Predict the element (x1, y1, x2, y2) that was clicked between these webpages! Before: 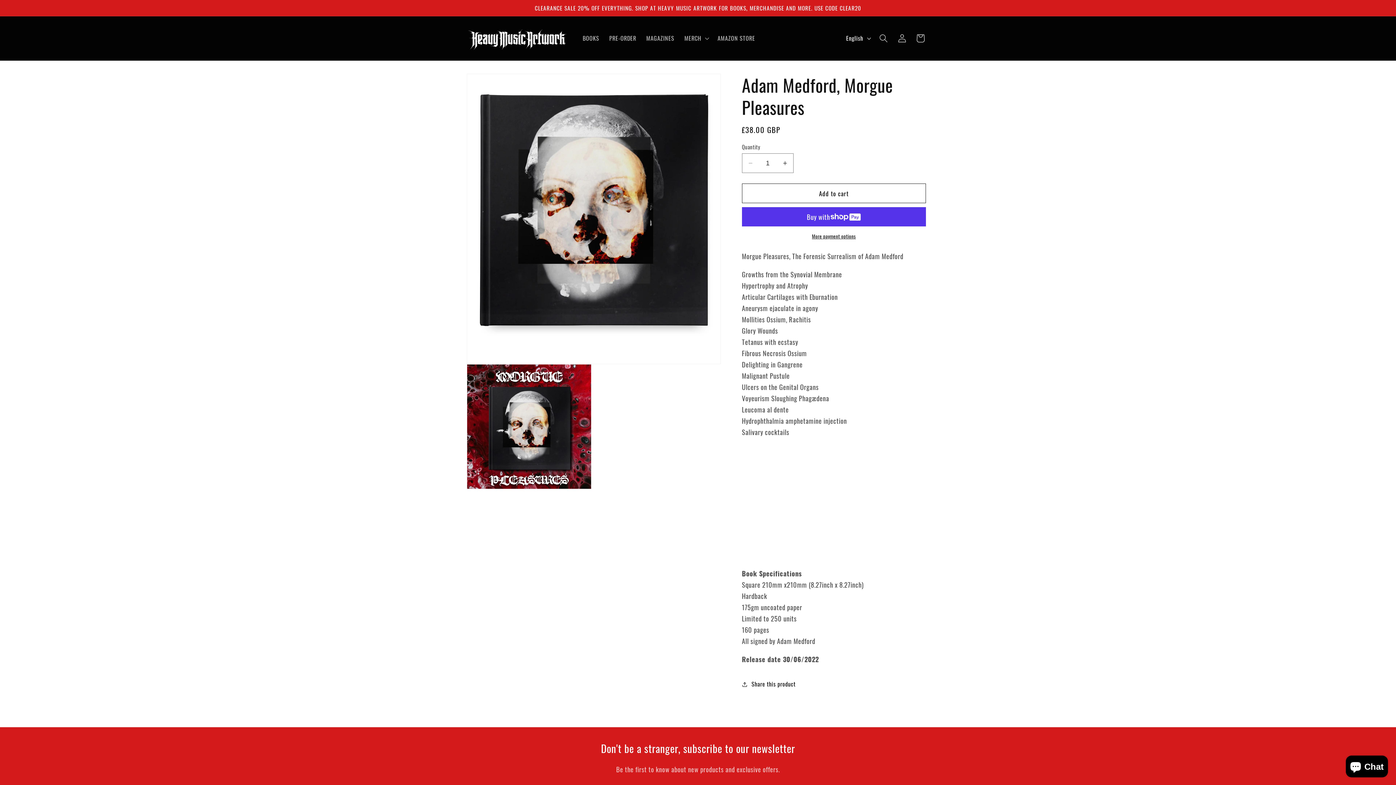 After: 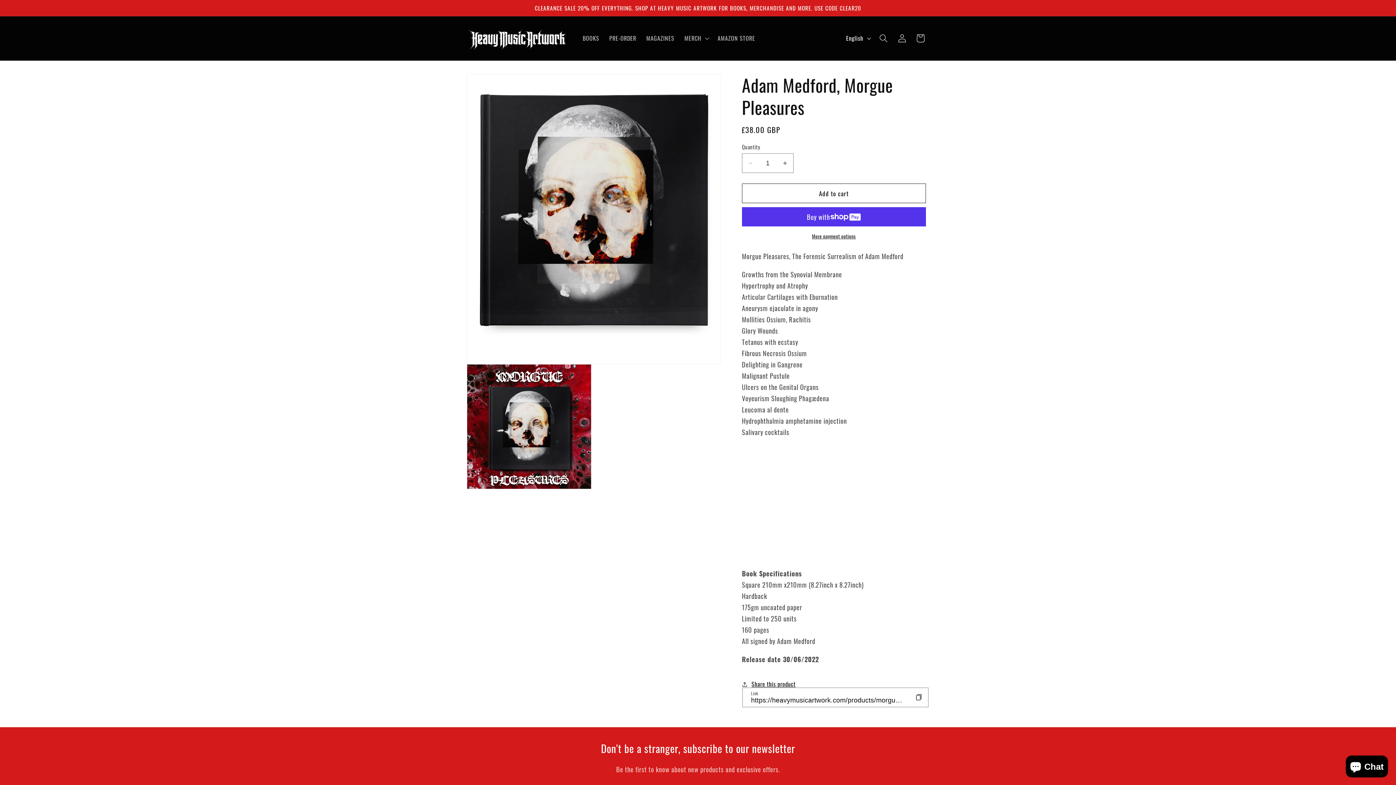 Action: label: Share this product bbox: (742, 675, 795, 693)